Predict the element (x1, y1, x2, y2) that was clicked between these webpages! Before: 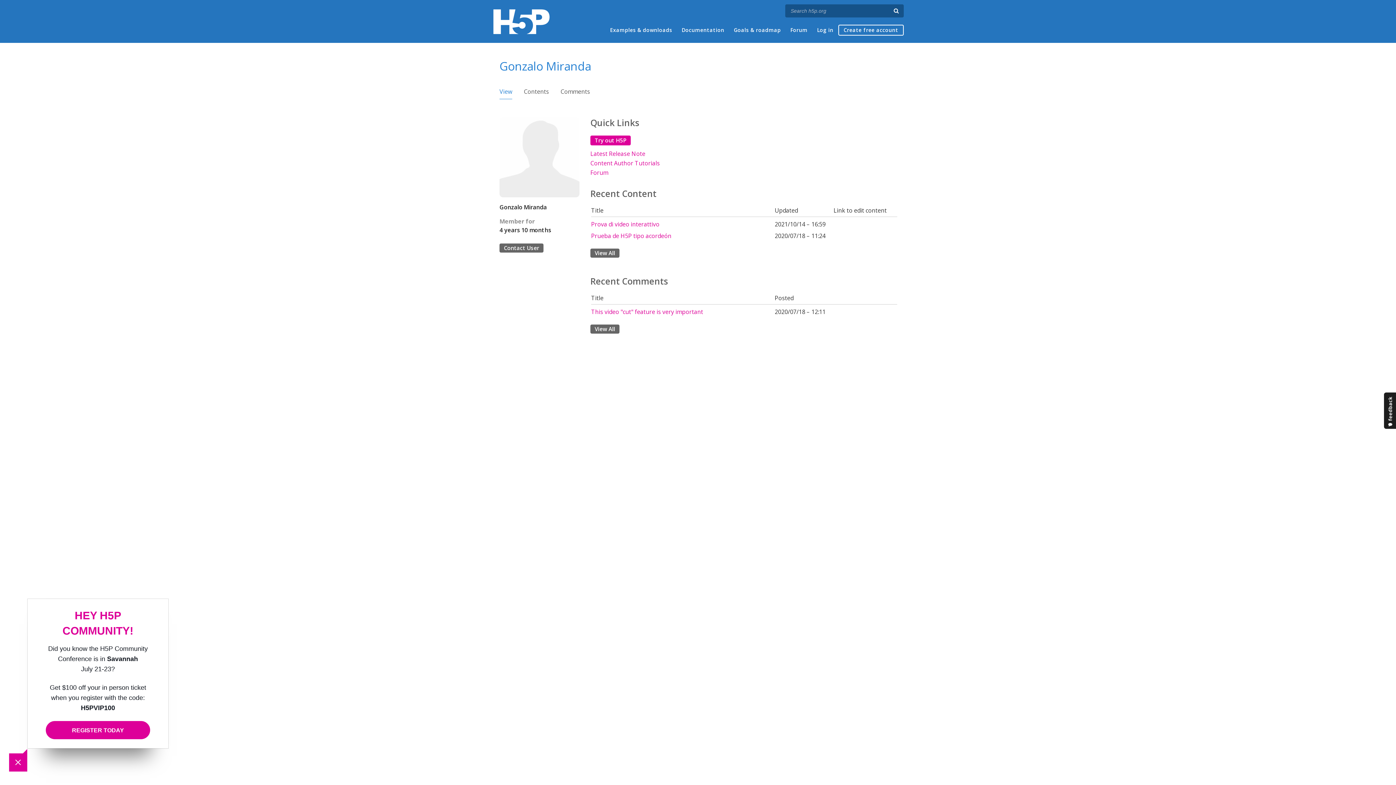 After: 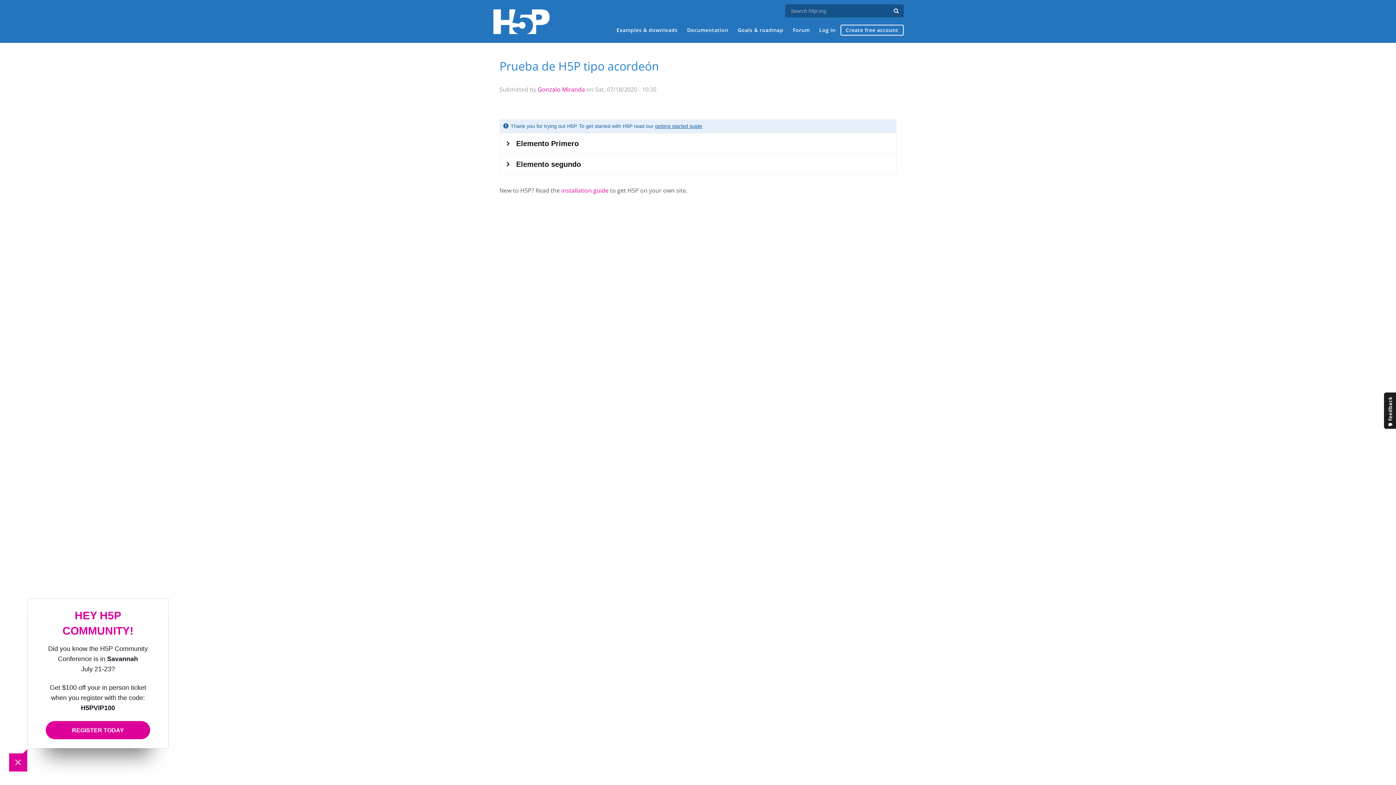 Action: label: Prueba de H5P tipo acordeón bbox: (591, 232, 671, 240)